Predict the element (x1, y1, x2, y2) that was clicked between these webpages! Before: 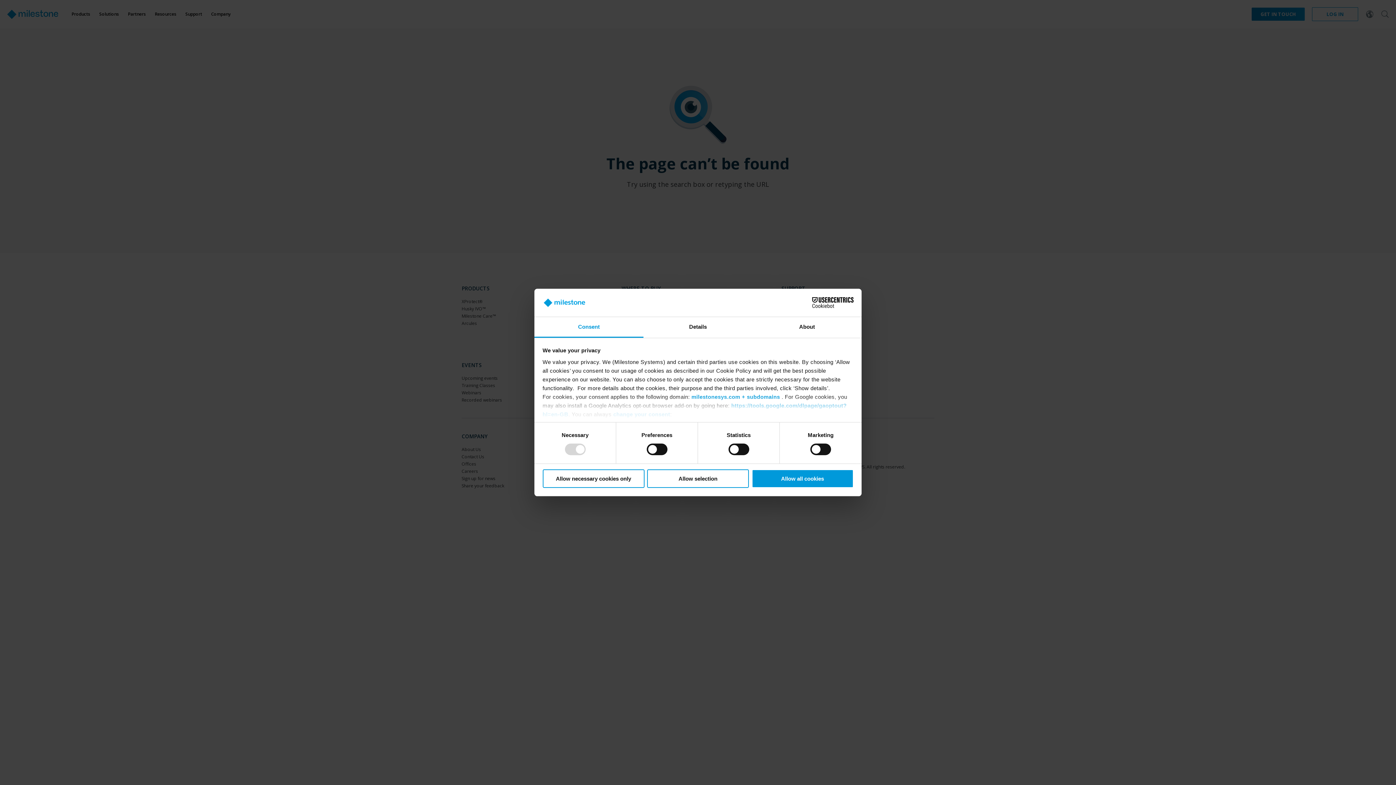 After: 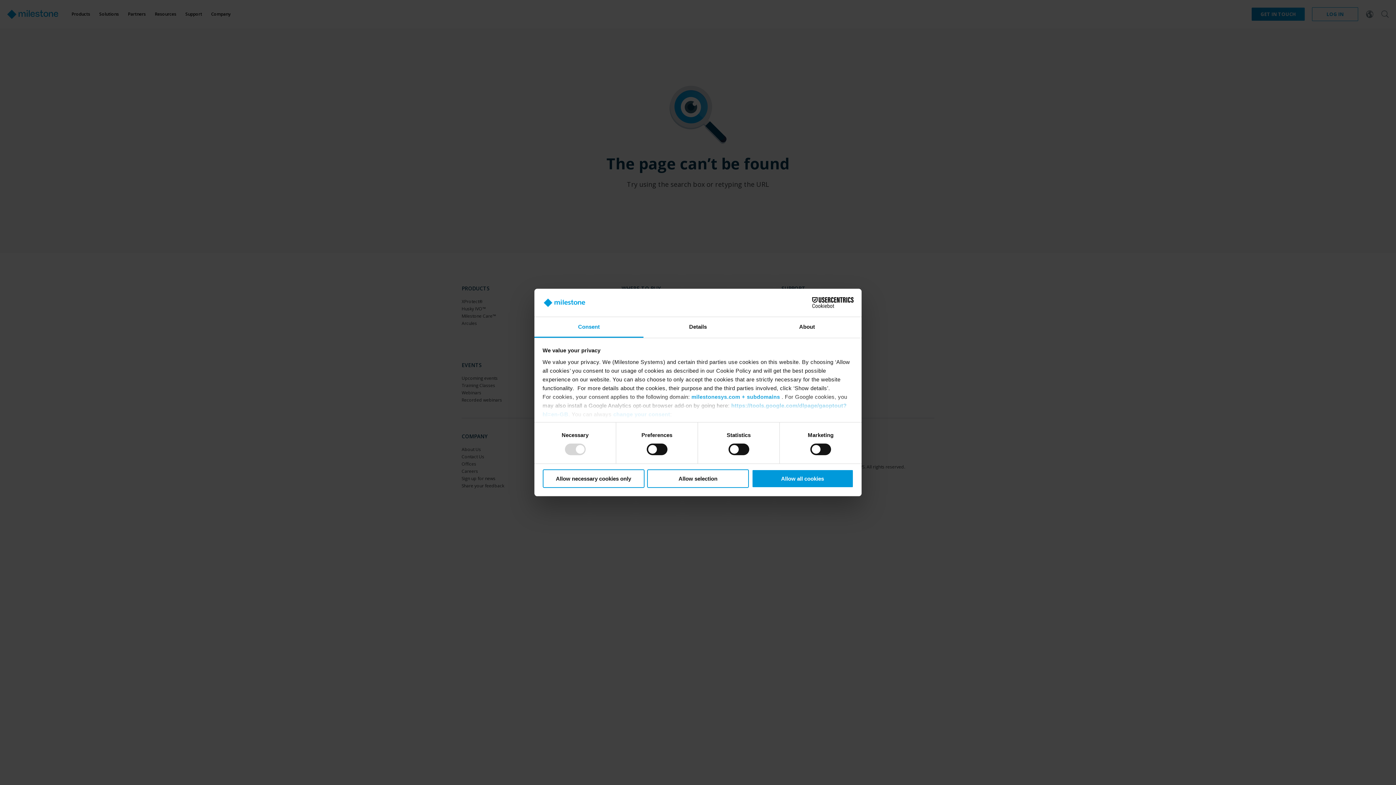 Action: bbox: (790, 297, 853, 308) label: Cookiebot - opens in a new window